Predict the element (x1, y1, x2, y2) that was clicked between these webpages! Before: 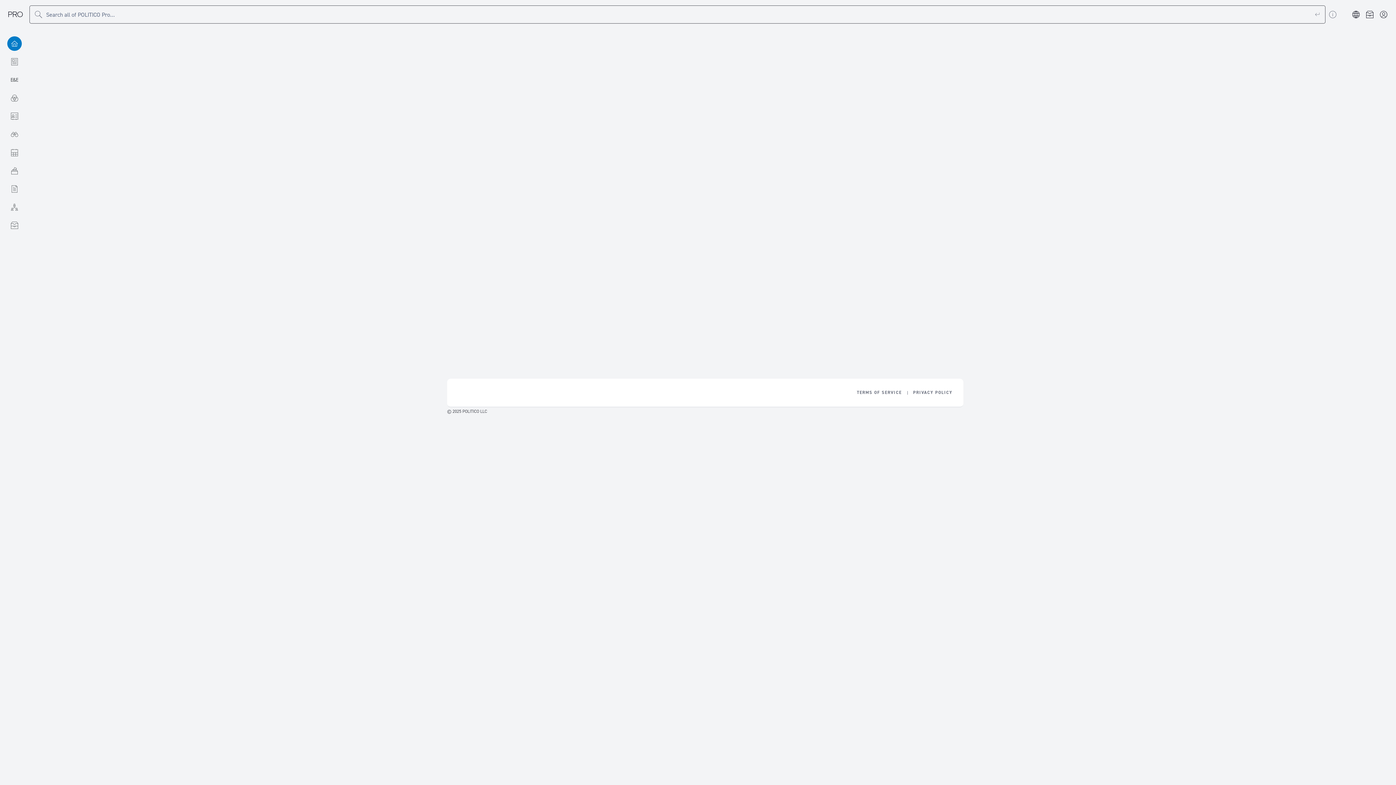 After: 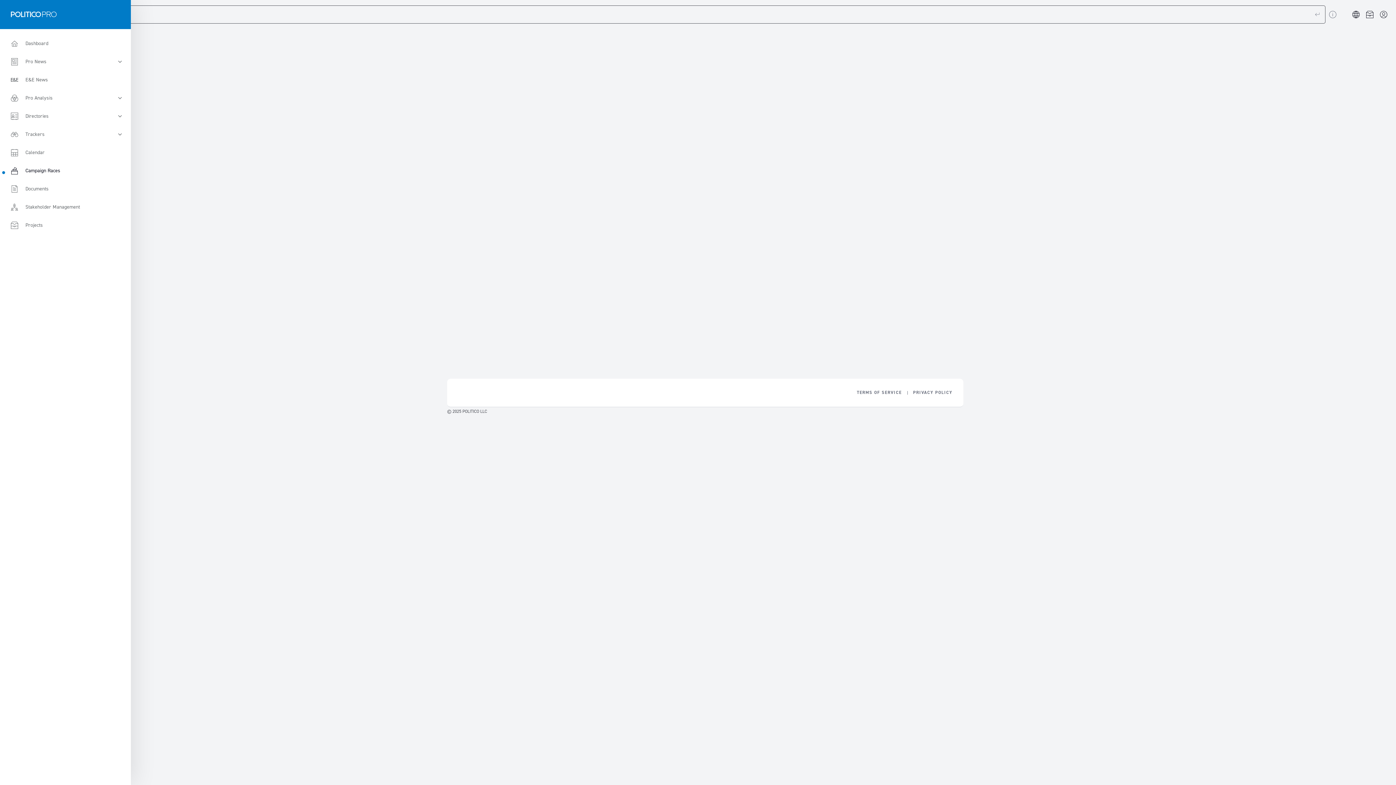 Action: label: Campaign Races bbox: (0, 161, 29, 180)